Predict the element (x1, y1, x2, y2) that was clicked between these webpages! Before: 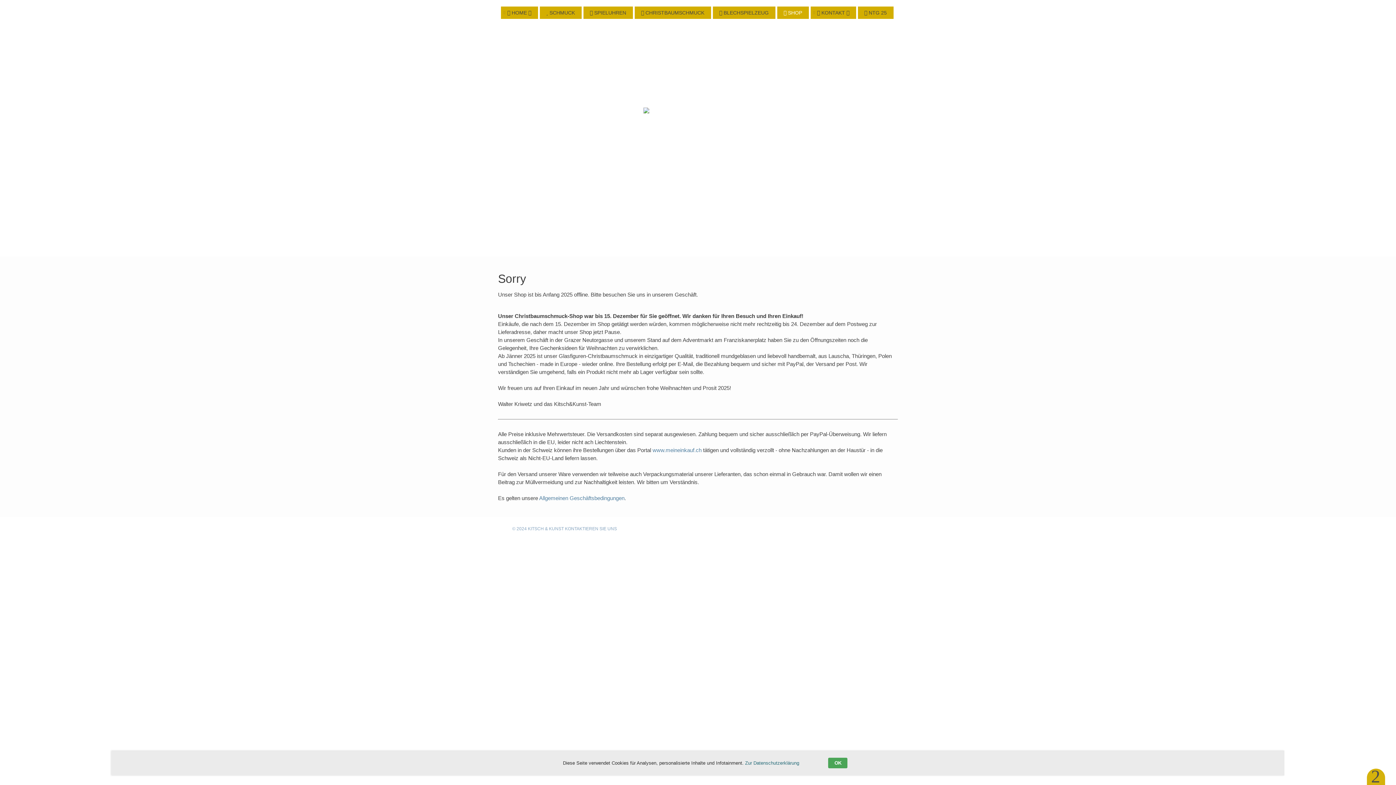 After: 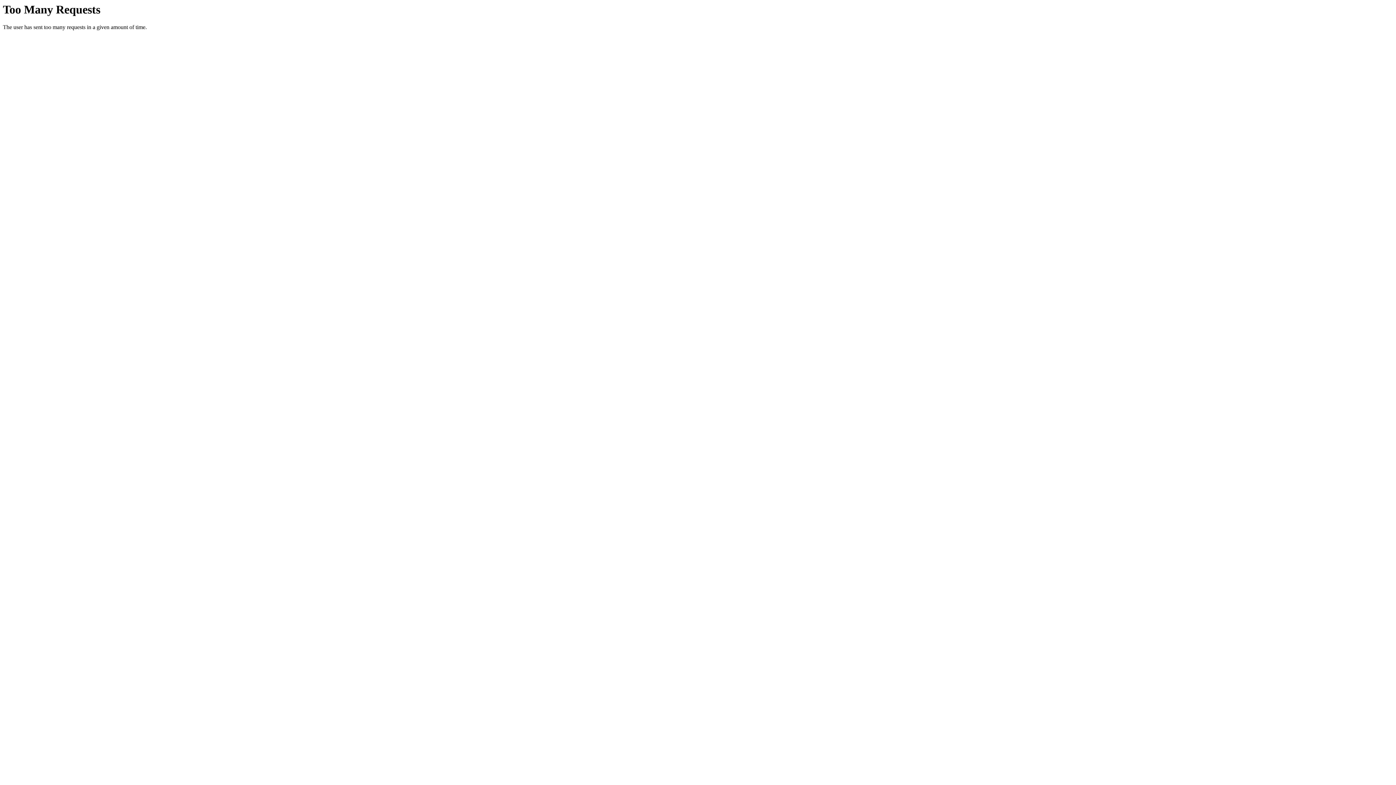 Action: bbox: (745, 760, 799, 766) label: Zur Datenschutzerklärung